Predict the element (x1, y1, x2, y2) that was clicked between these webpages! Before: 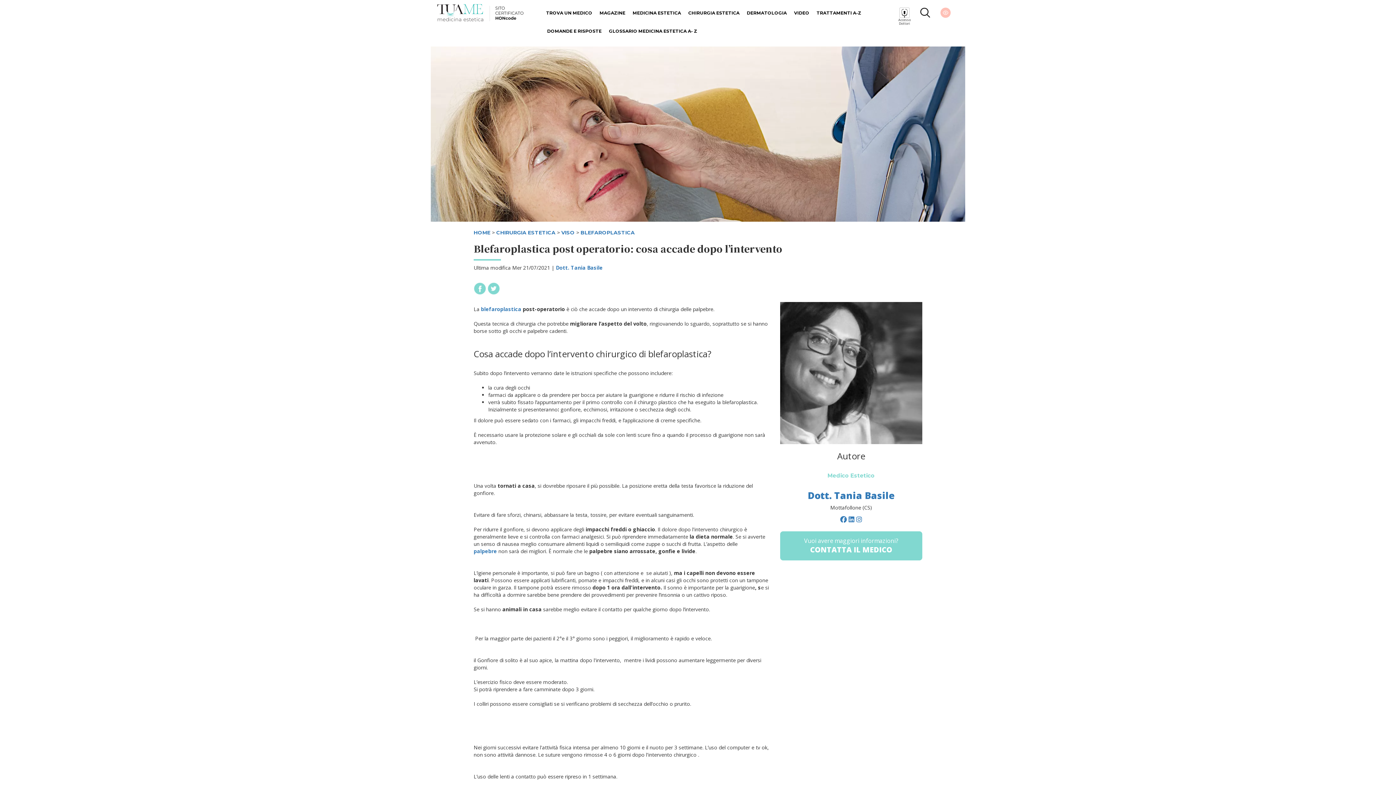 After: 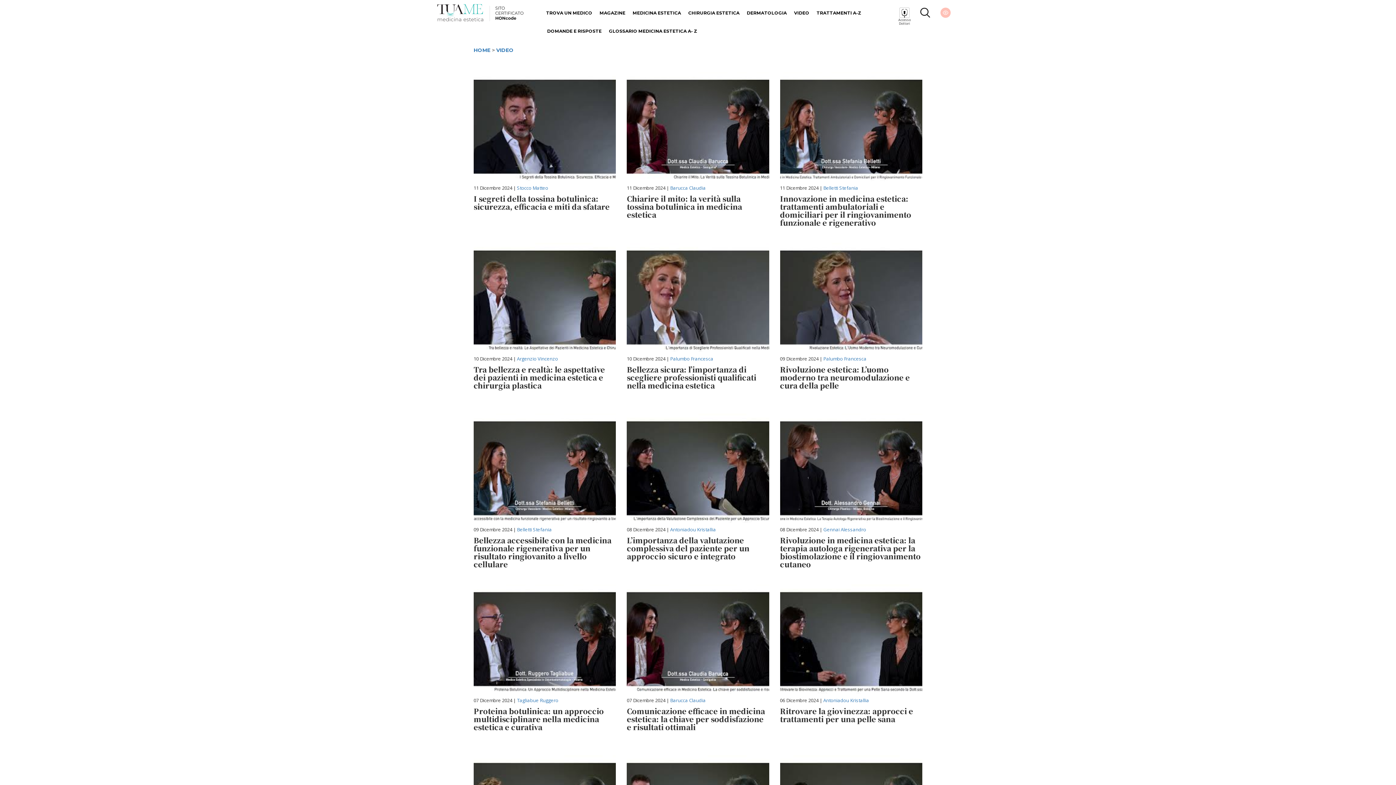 Action: label: VIDEO bbox: (794, 9, 809, 28)